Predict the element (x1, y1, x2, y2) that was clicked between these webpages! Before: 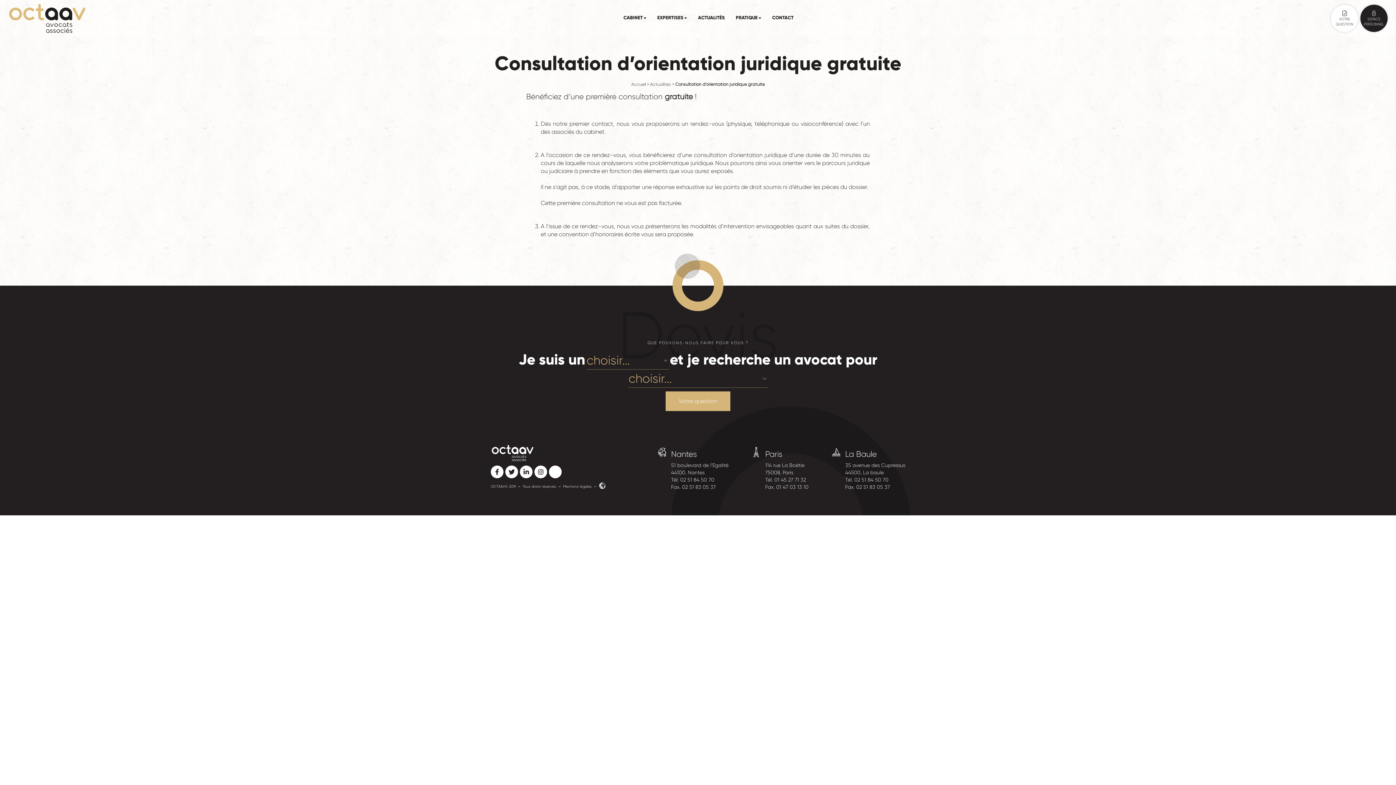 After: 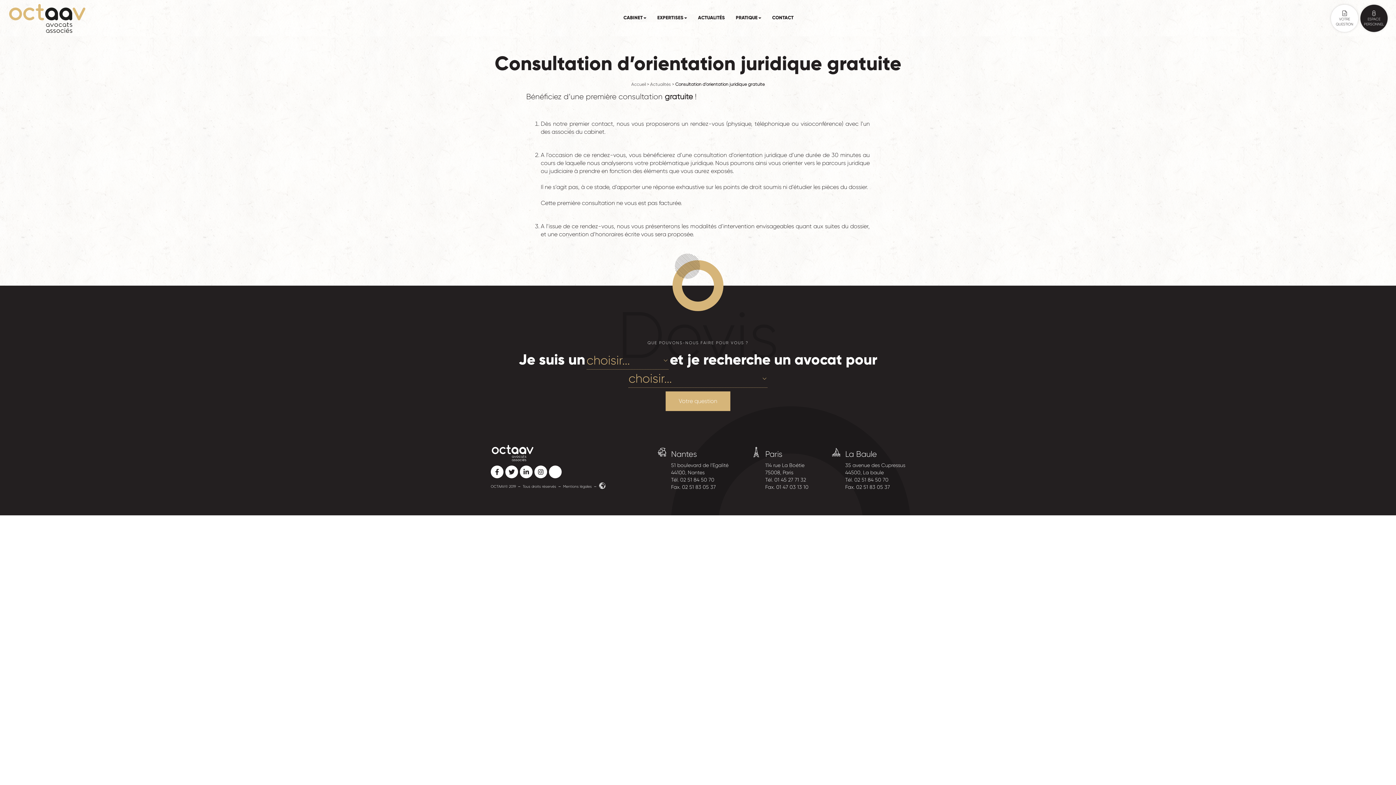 Action: bbox: (1364, 9, 1384, 26) label: ESPACE
PERSONNEL